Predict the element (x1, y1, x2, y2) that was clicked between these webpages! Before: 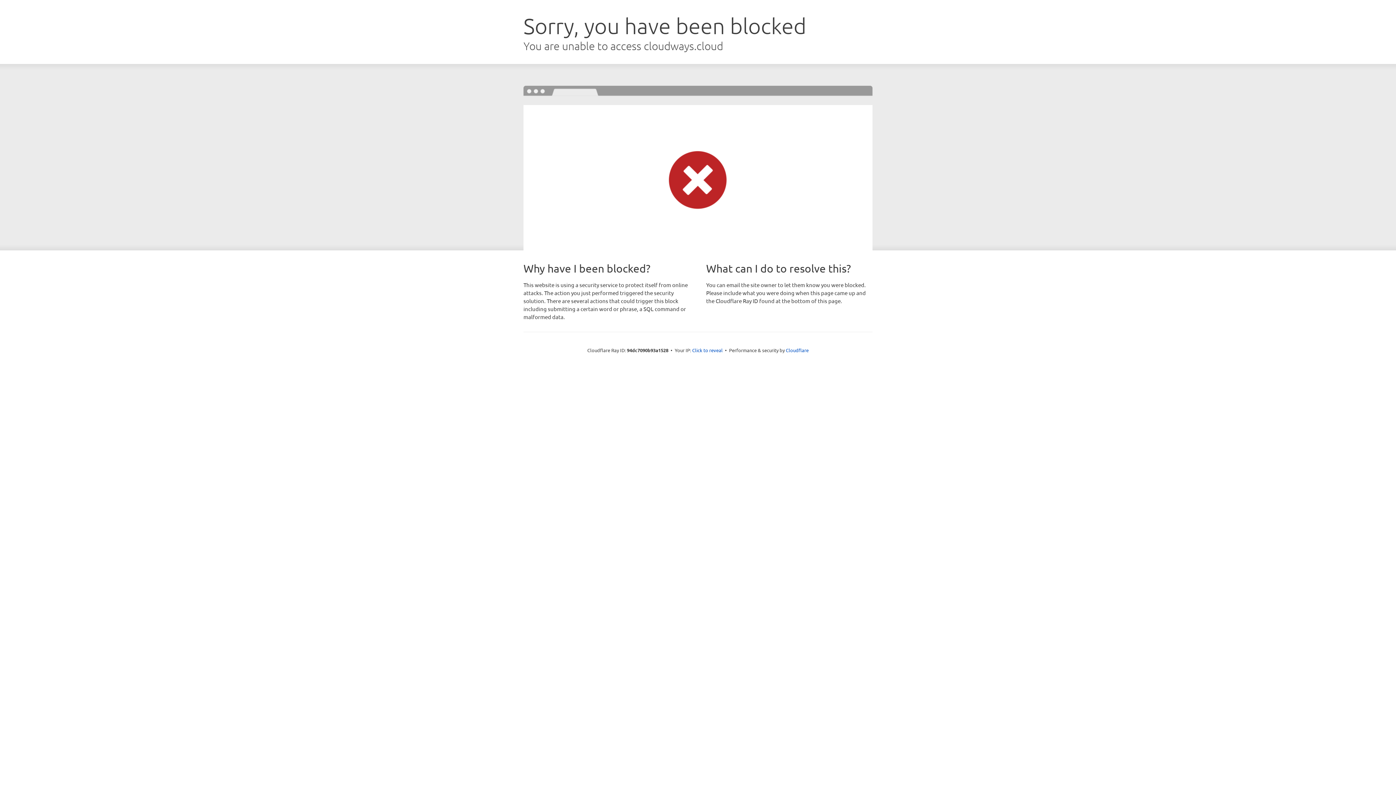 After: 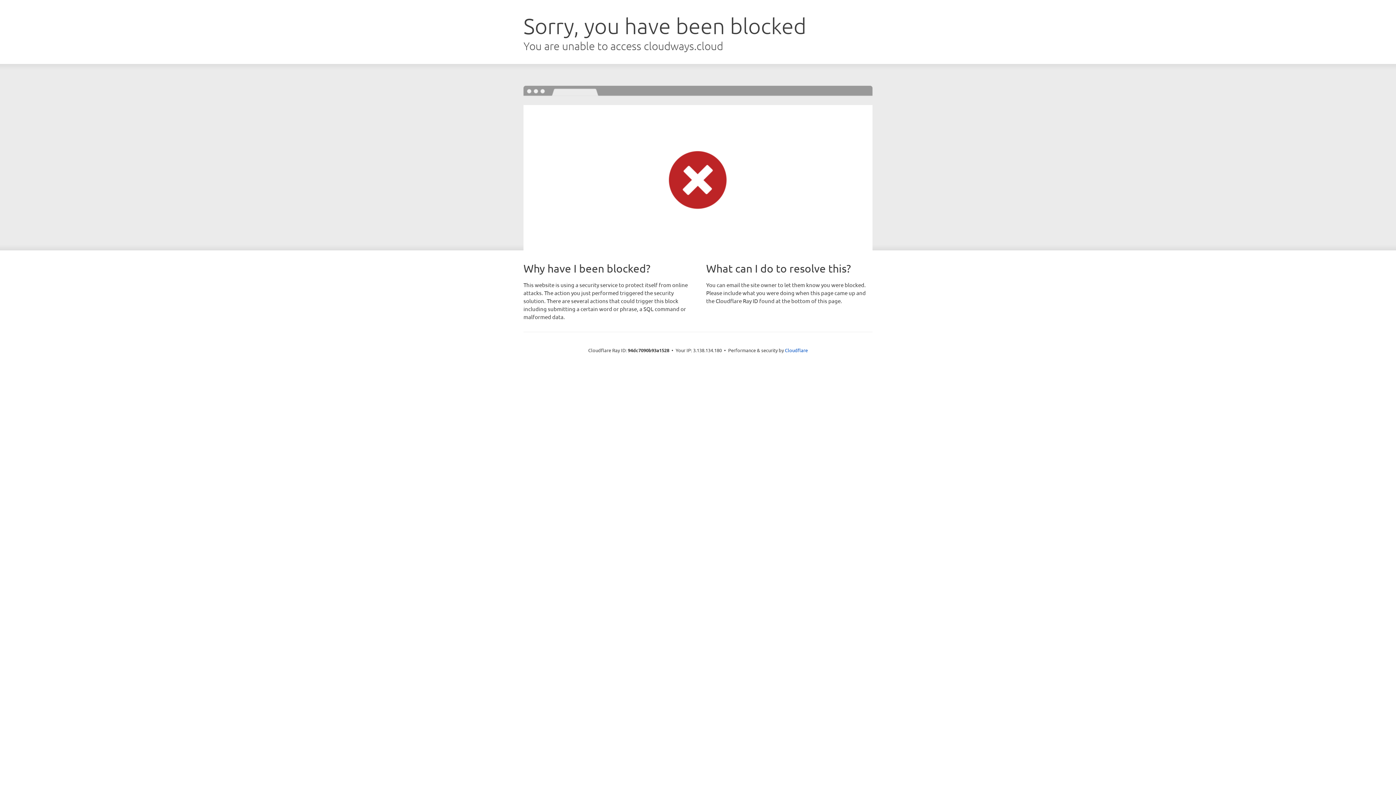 Action: bbox: (692, 346, 722, 353) label: Click to reveal